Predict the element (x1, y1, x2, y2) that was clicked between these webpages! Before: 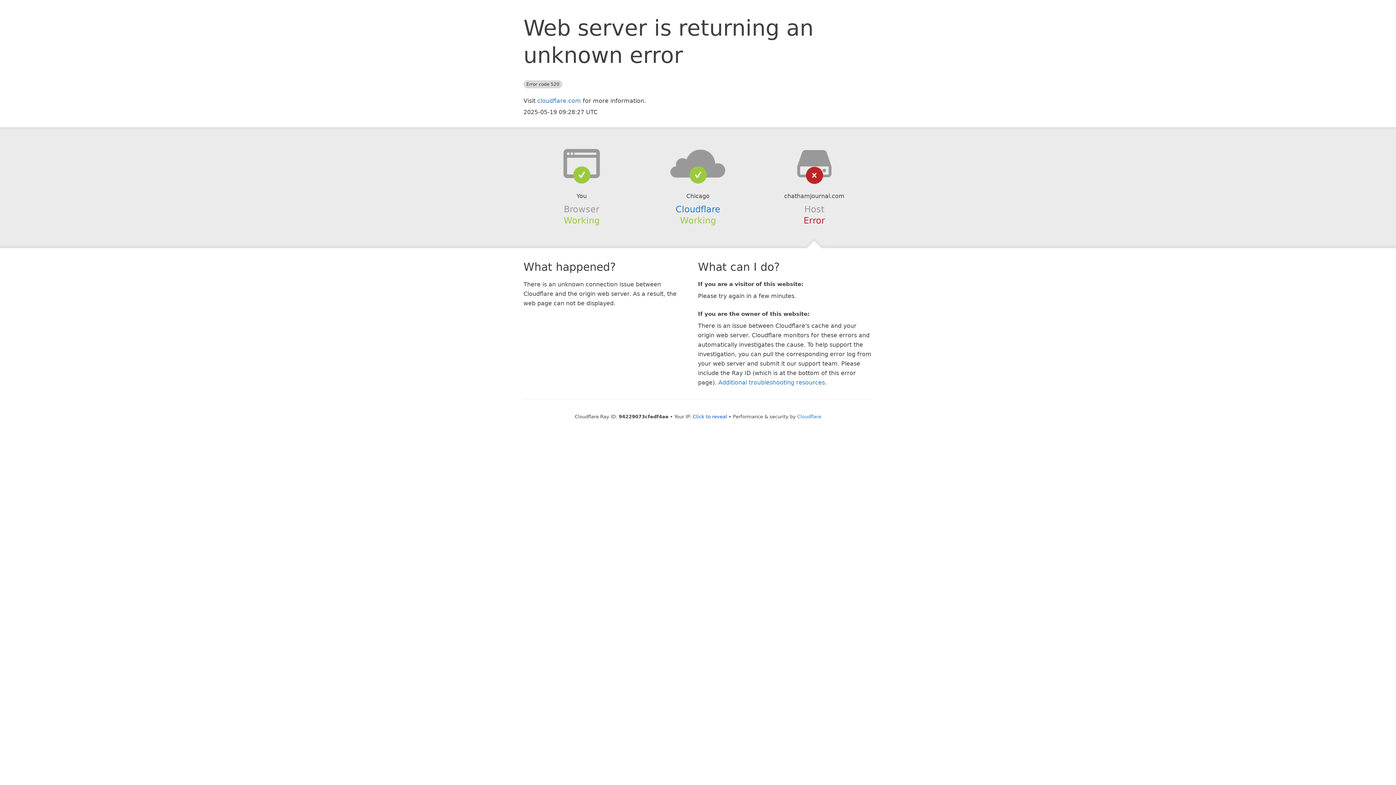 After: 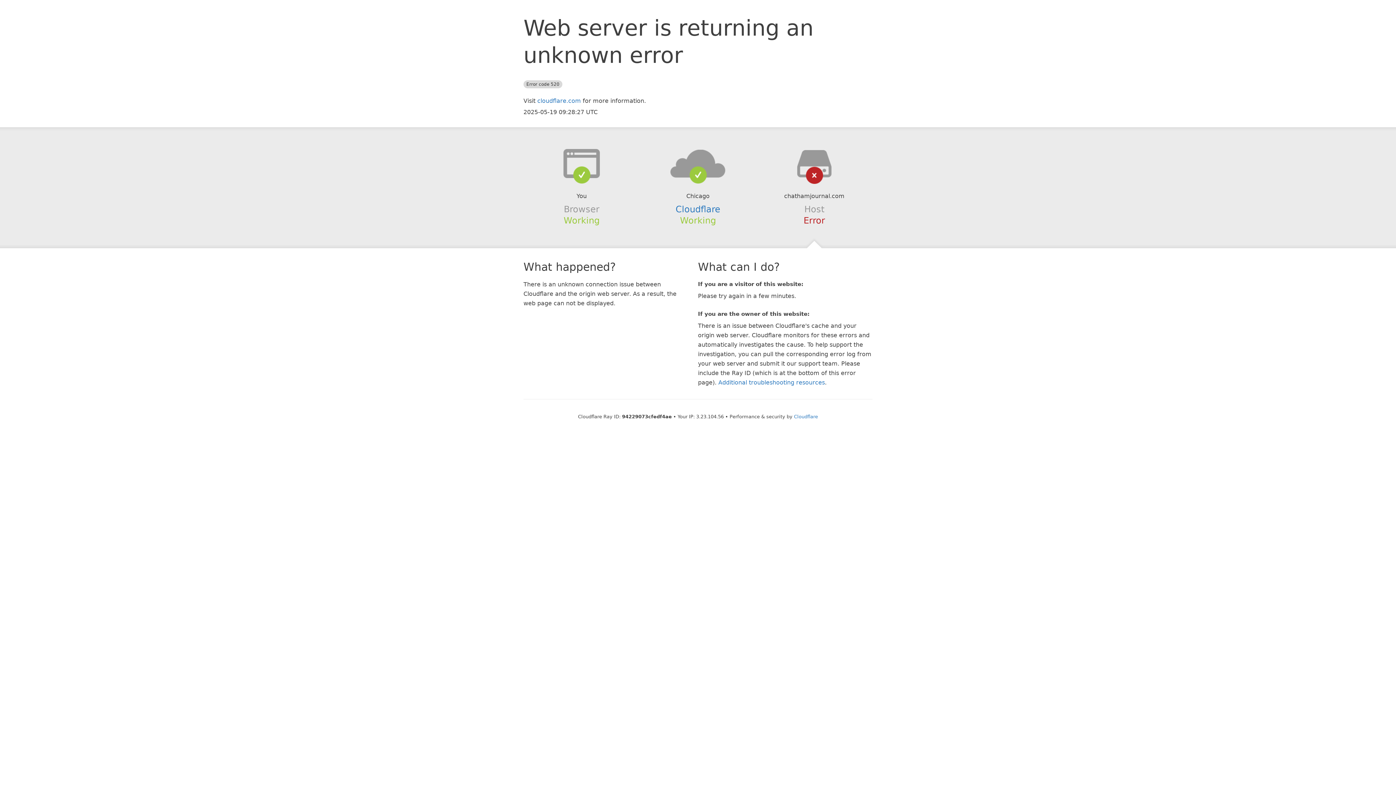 Action: label: Click to reveal bbox: (693, 414, 727, 419)